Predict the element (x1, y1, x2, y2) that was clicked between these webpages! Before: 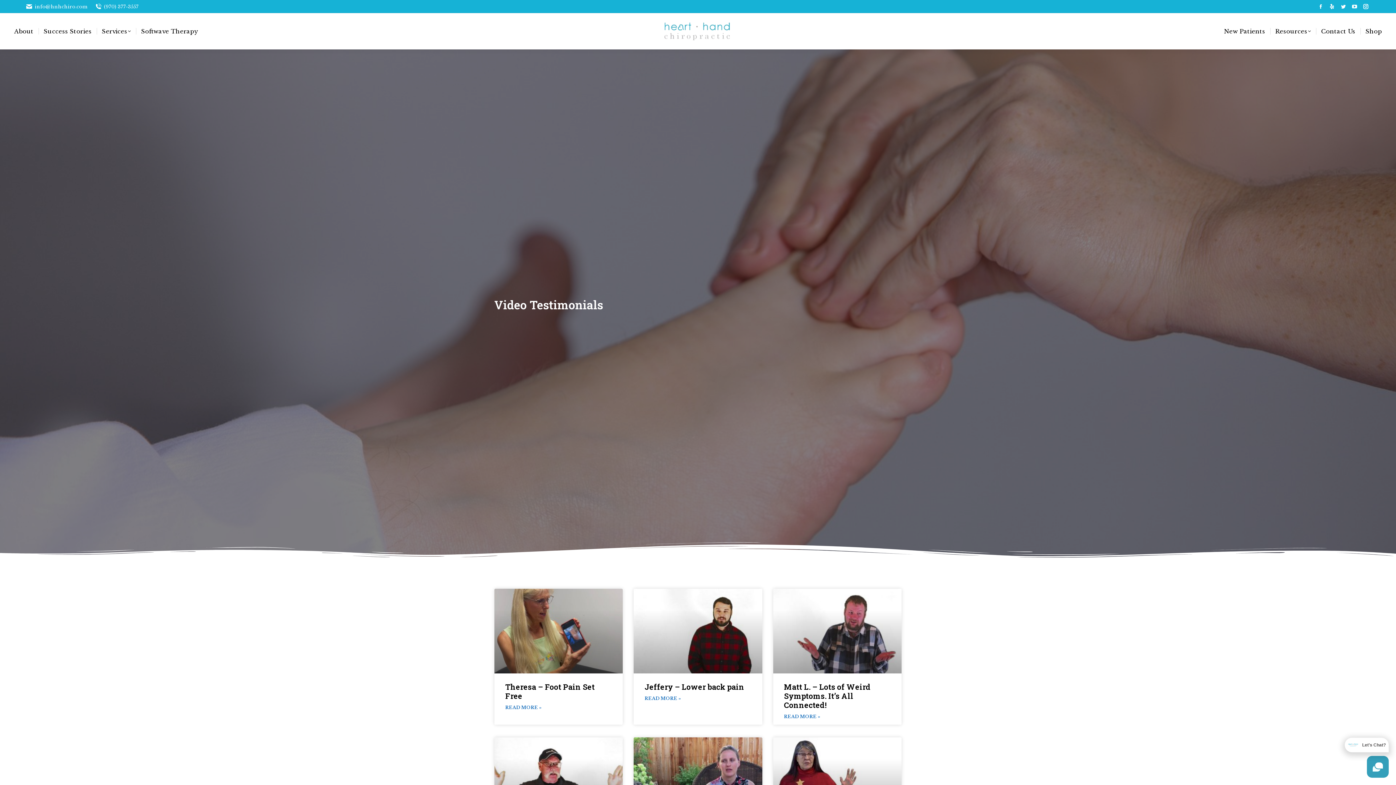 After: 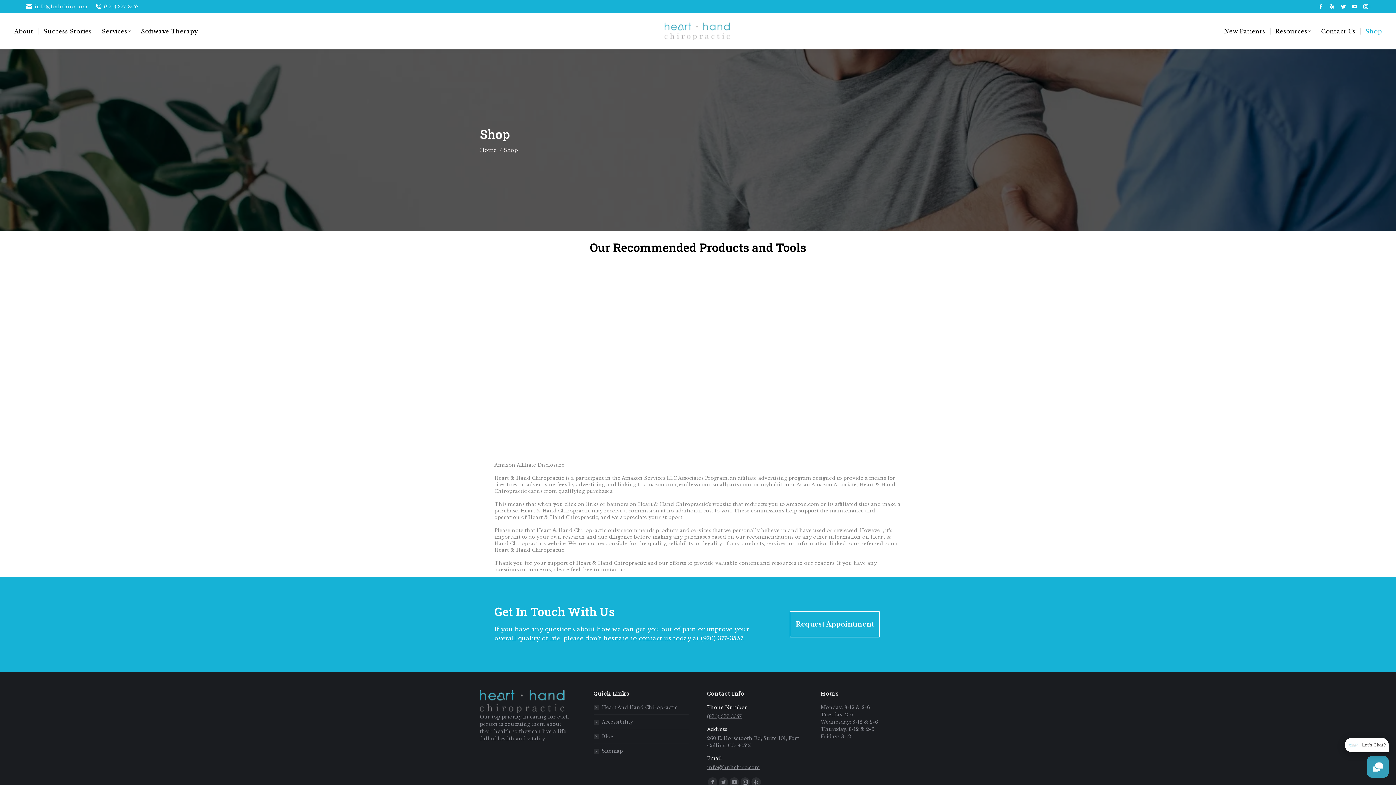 Action: bbox: (1364, 19, 1383, 42) label: Shop